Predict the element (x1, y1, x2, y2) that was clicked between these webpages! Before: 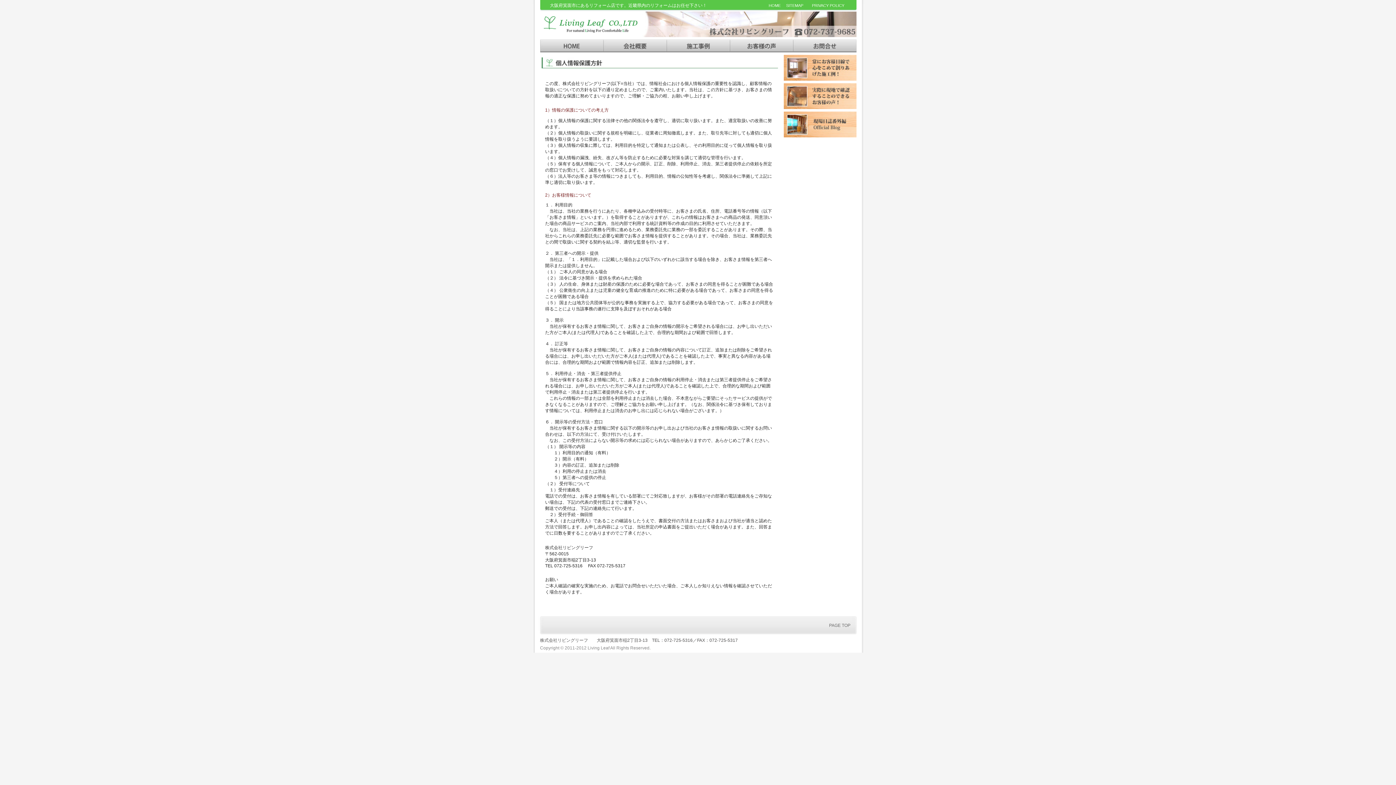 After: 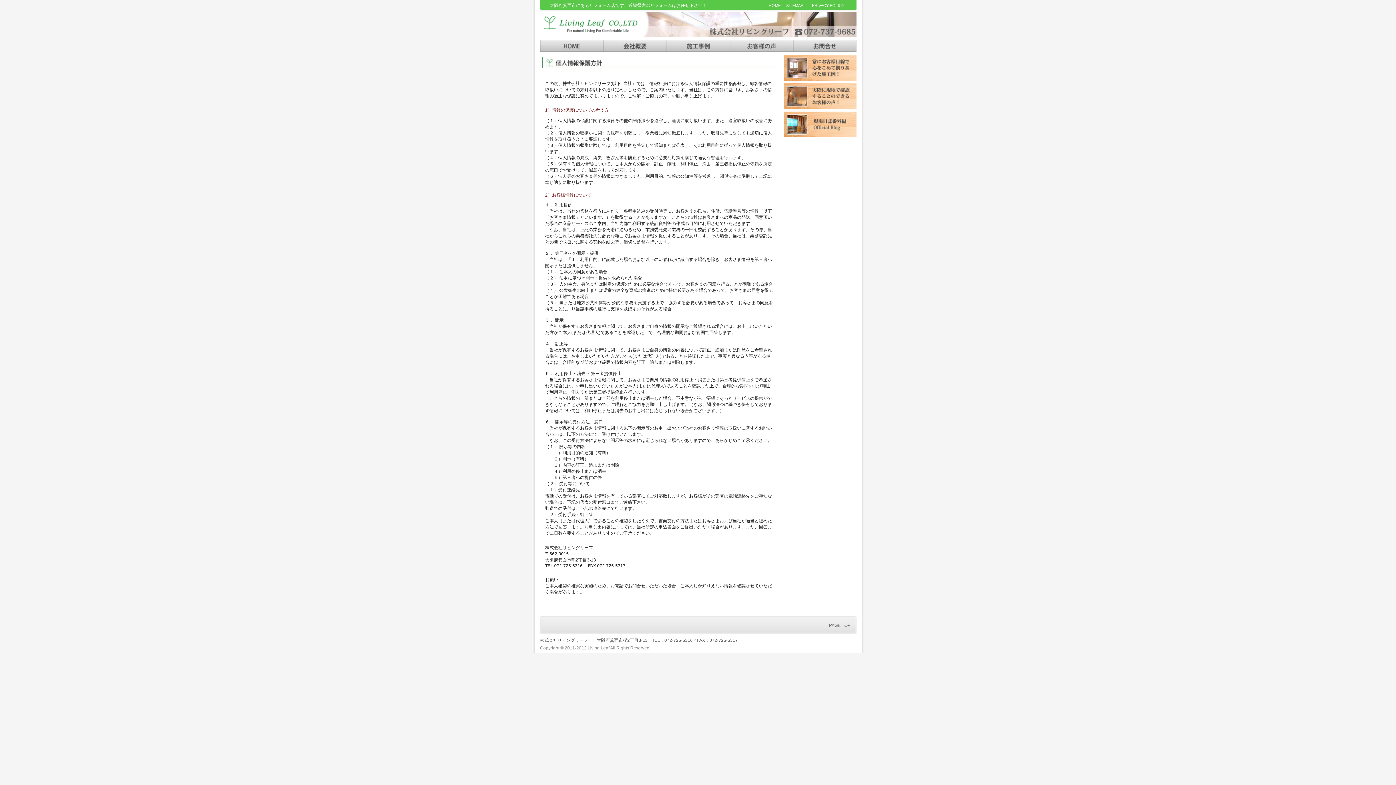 Action: label: PRIVACY POLICY bbox: (812, 3, 844, 7)